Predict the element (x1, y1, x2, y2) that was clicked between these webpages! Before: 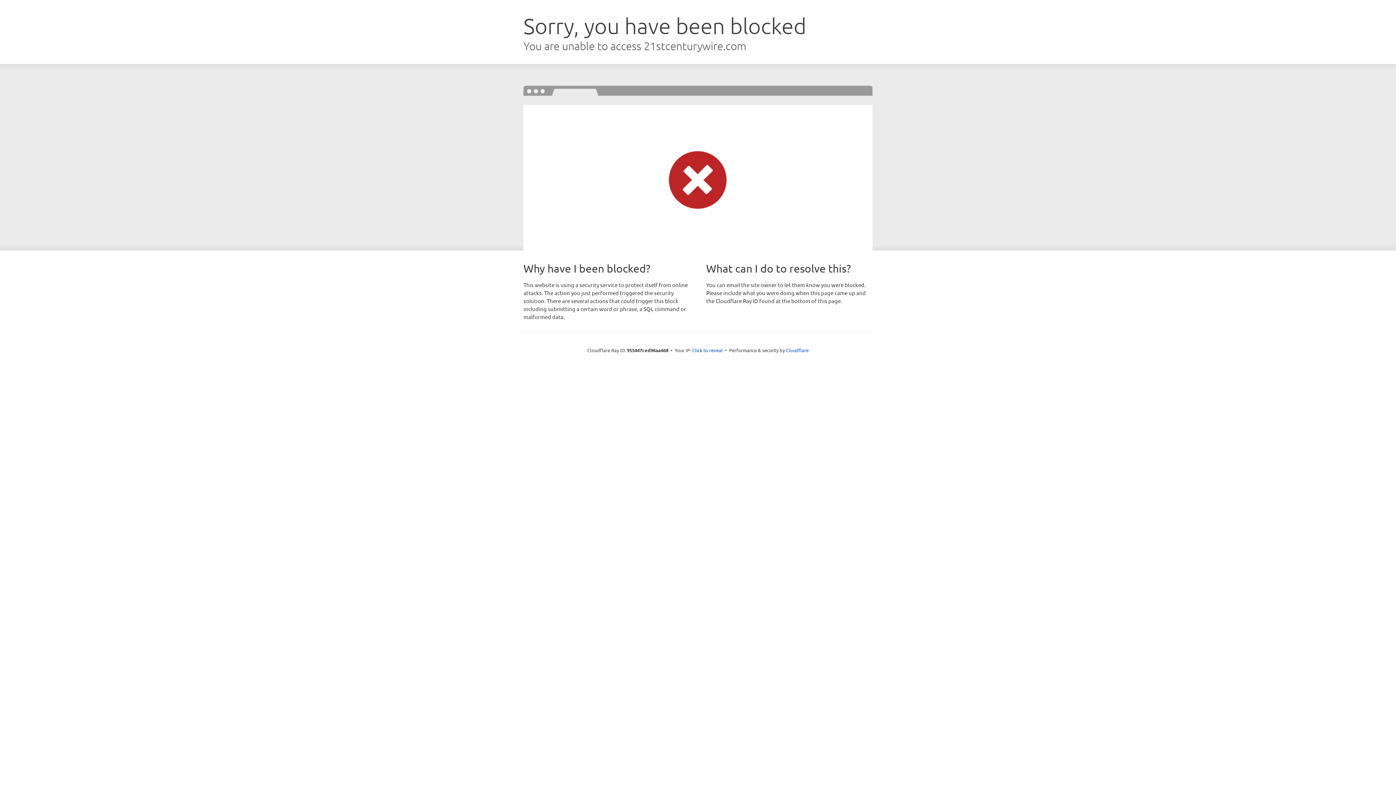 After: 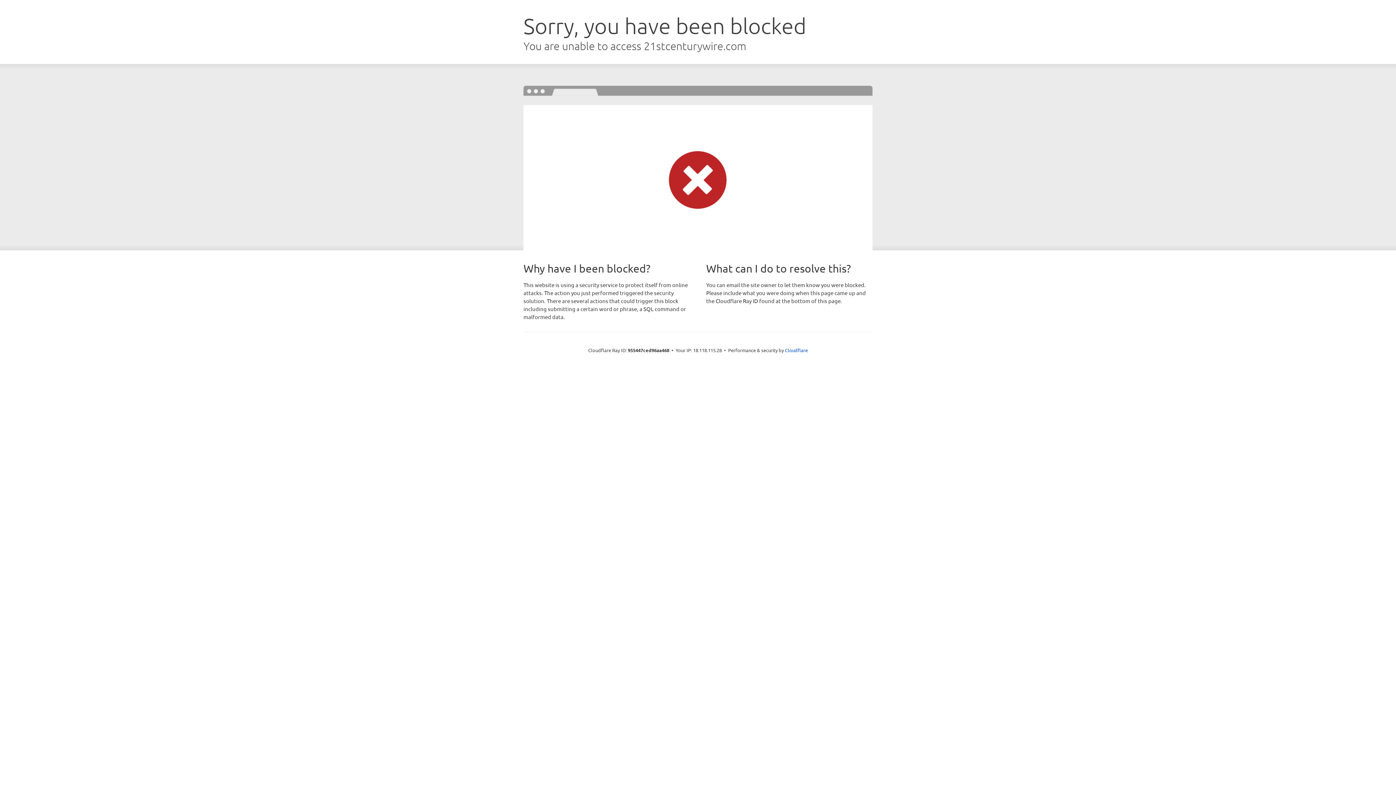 Action: label: Click to reveal bbox: (692, 346, 722, 353)